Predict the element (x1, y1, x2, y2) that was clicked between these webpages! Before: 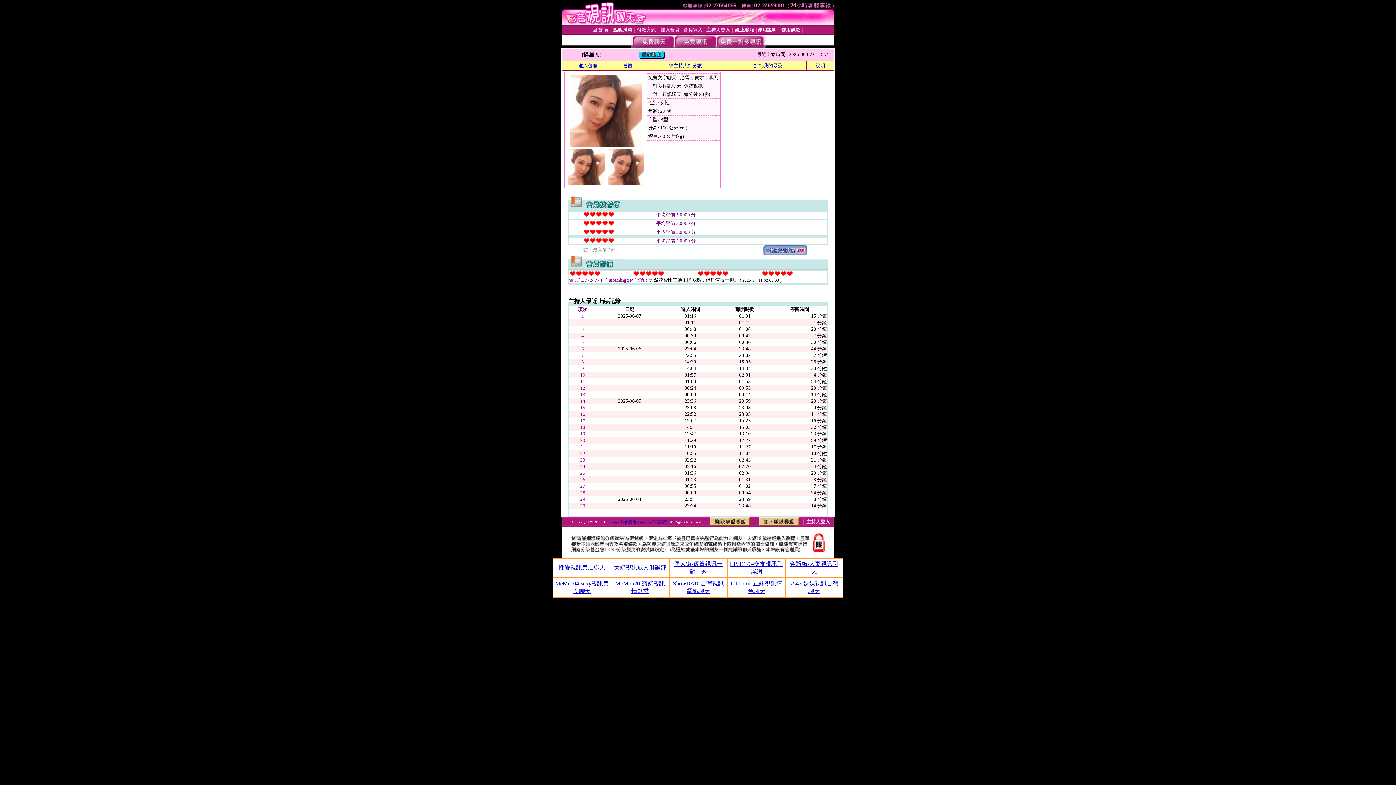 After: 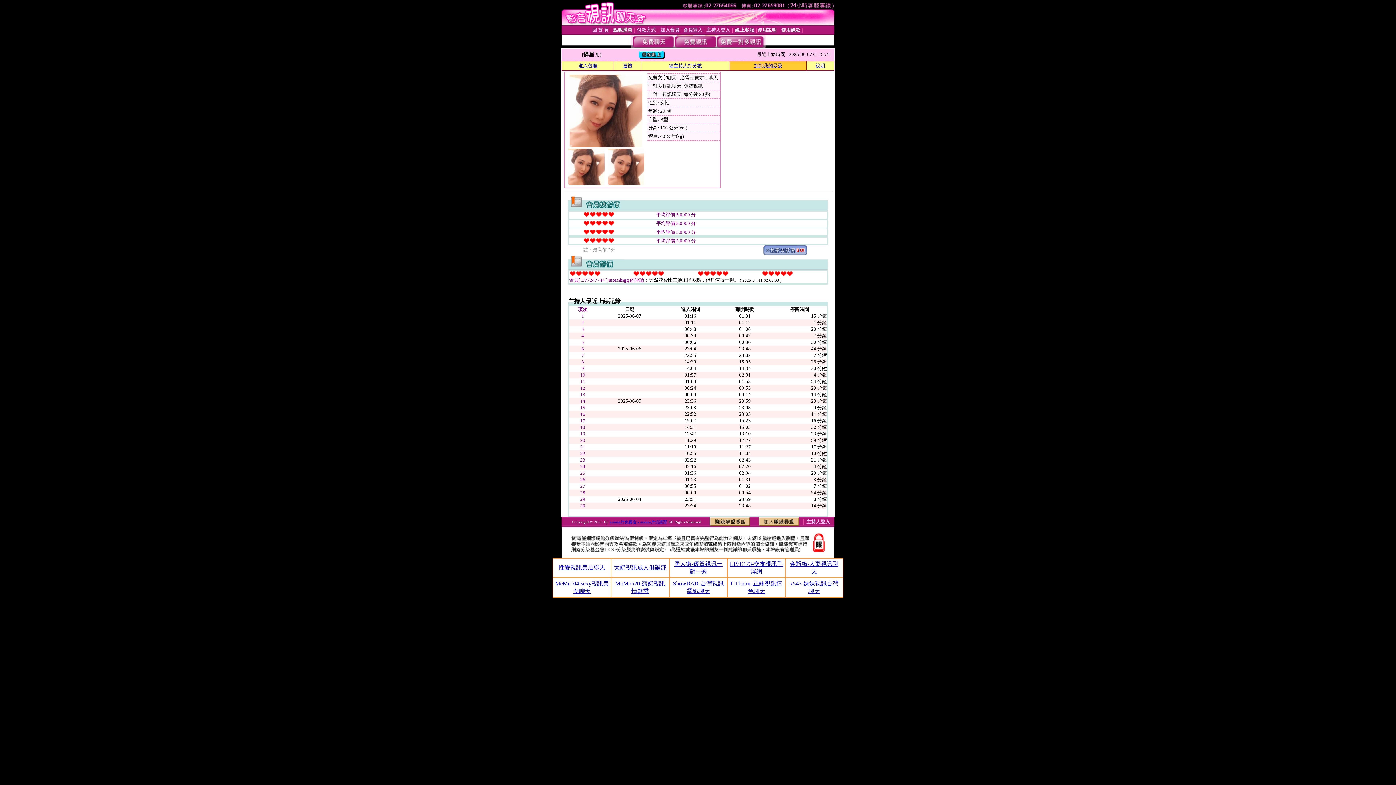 Action: label: 加到我的最愛 bbox: (754, 62, 782, 68)